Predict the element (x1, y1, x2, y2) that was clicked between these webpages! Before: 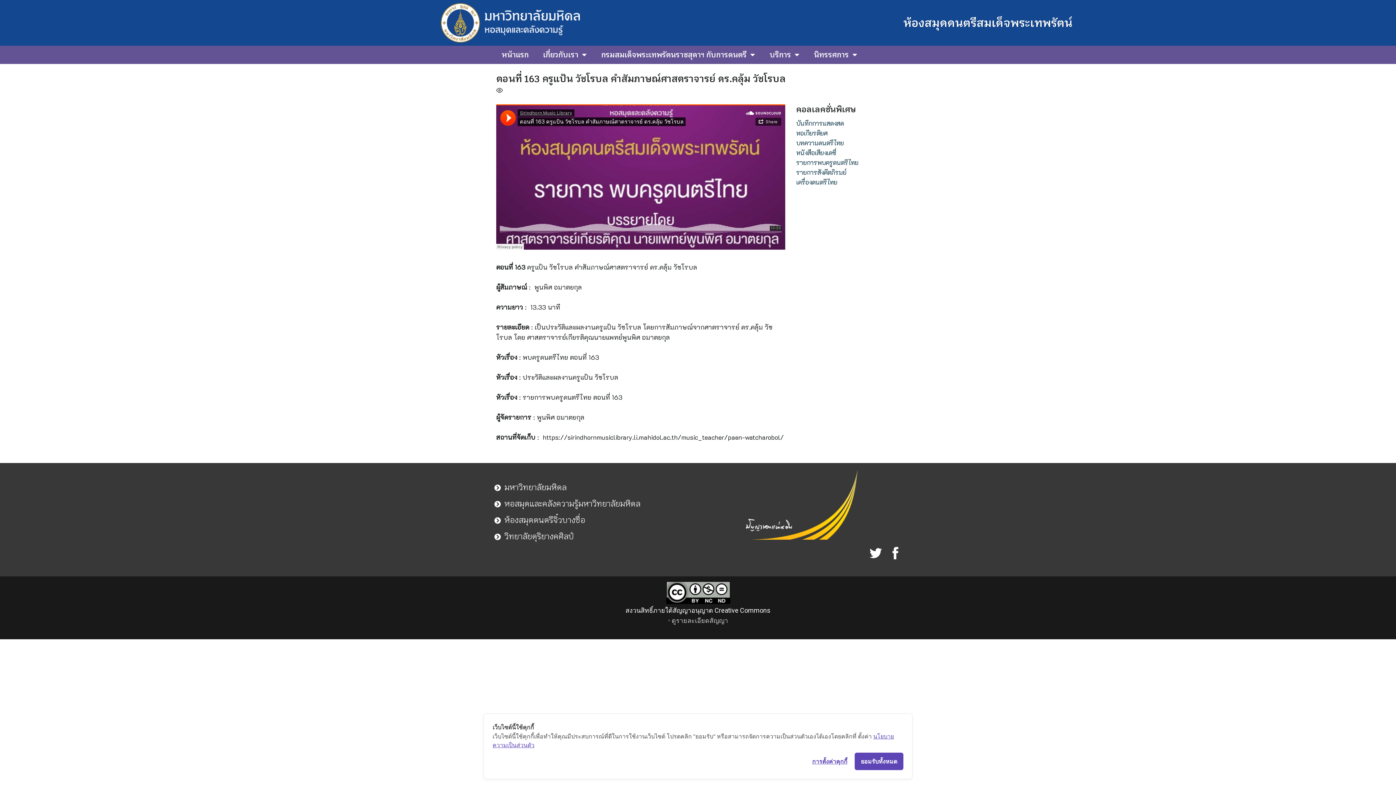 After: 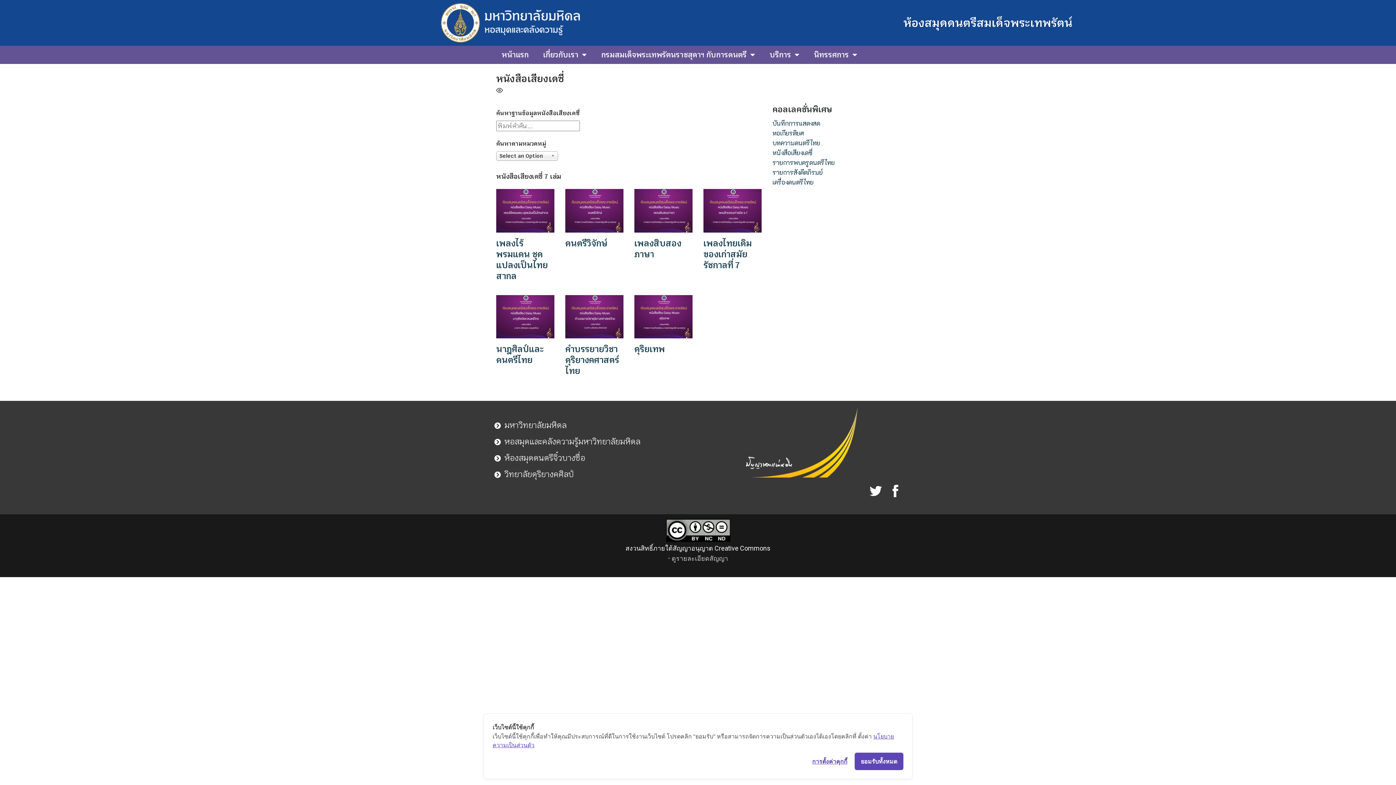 Action: label: หนังสือเสียงเดซี่ bbox: (796, 148, 836, 156)